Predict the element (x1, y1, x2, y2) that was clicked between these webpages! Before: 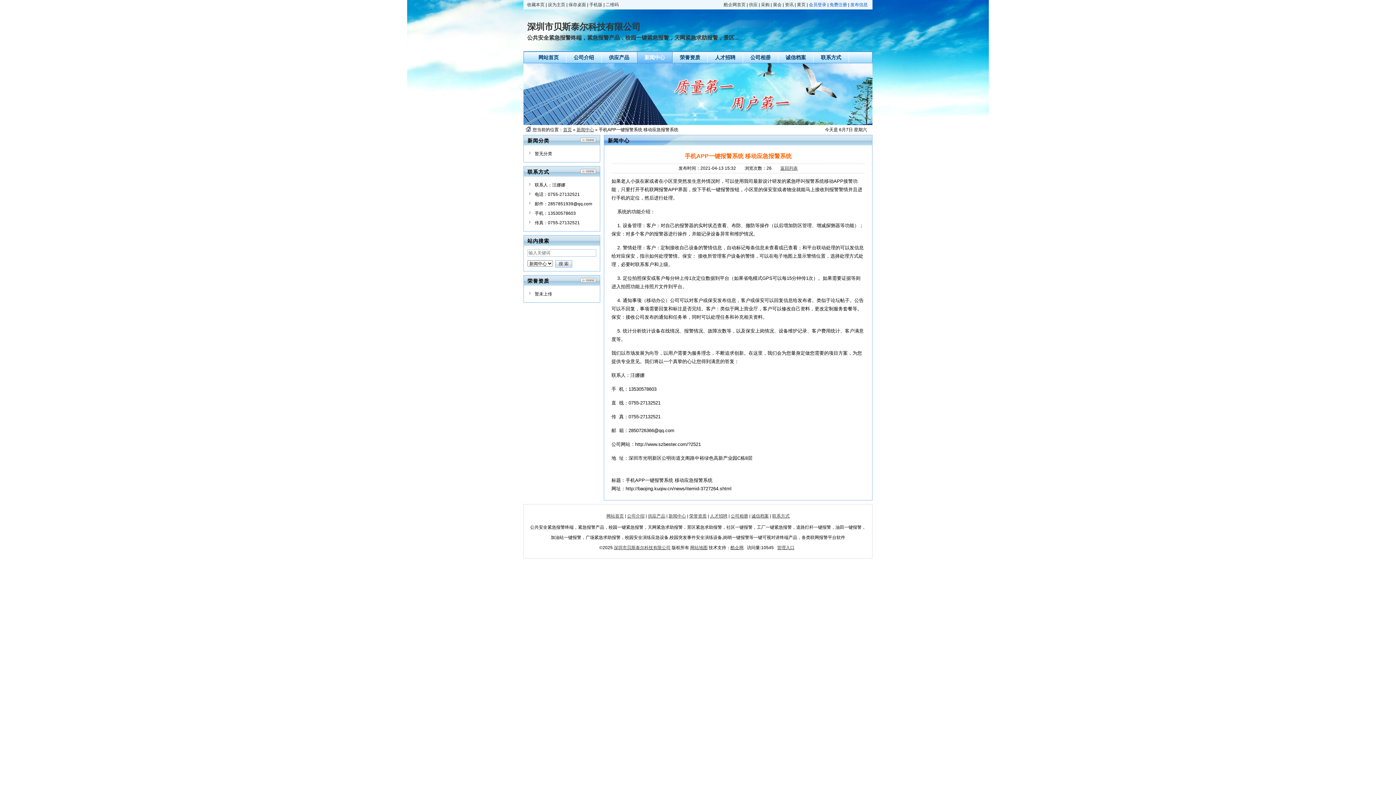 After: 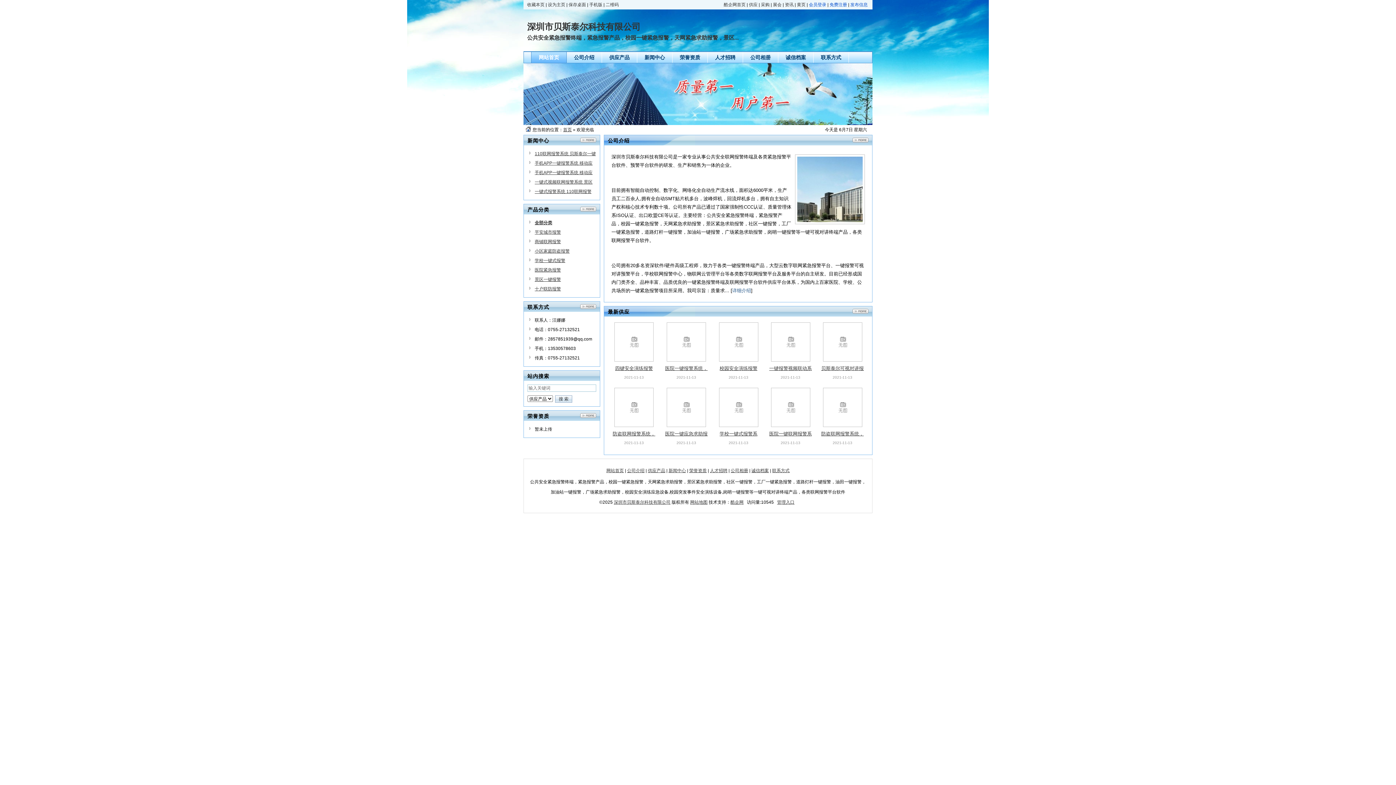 Action: label: 网站首页 bbox: (606, 513, 624, 519)